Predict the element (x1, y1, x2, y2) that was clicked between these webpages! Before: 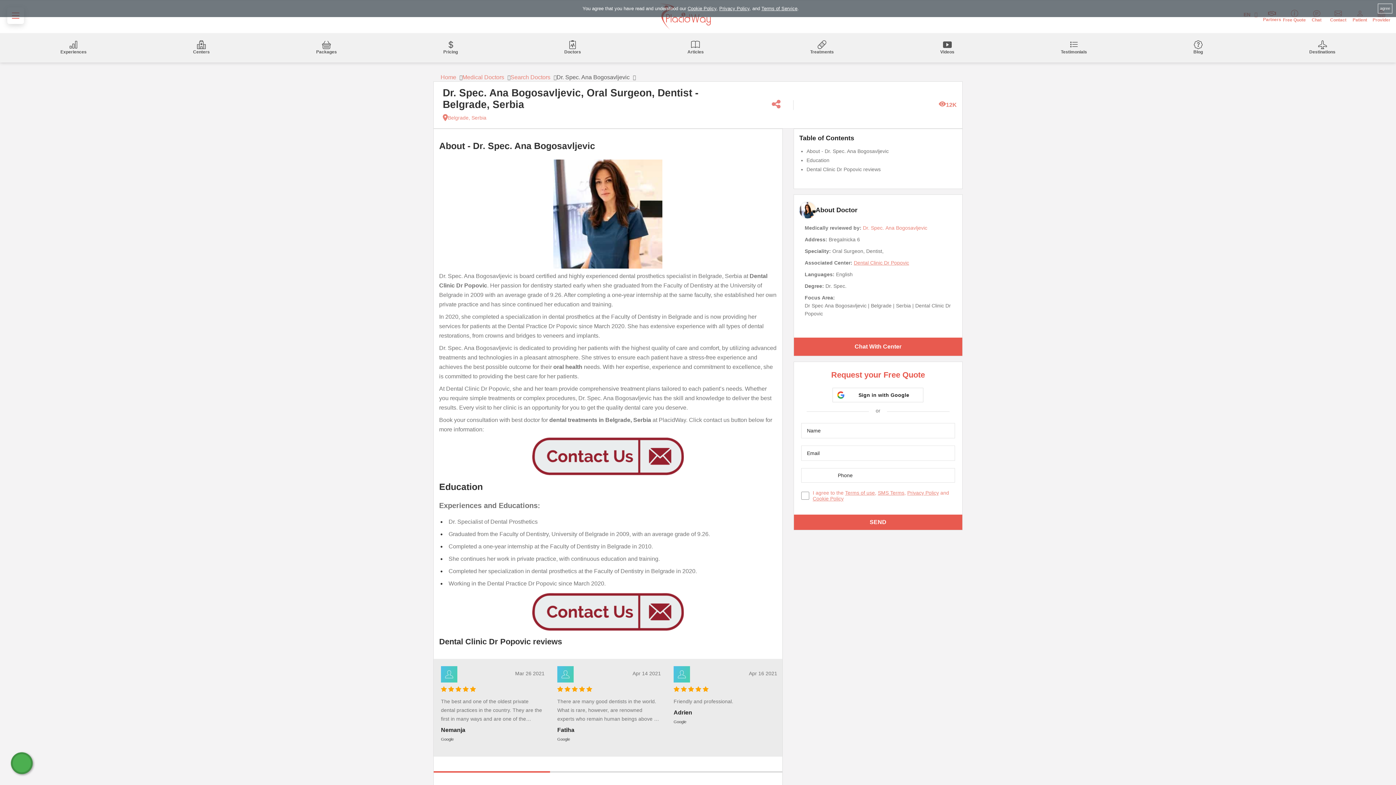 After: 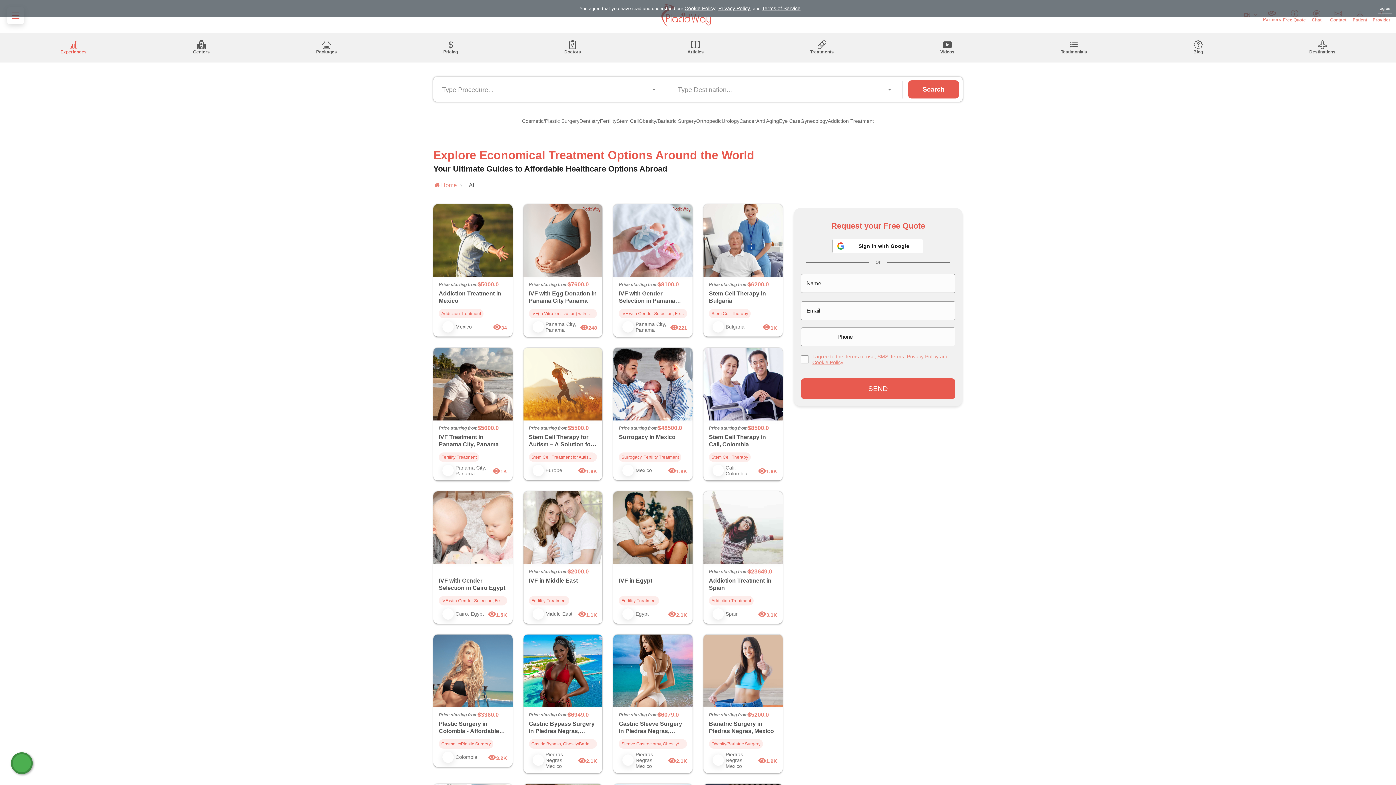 Action: bbox: (60, 40, 86, 55) label: Experiences